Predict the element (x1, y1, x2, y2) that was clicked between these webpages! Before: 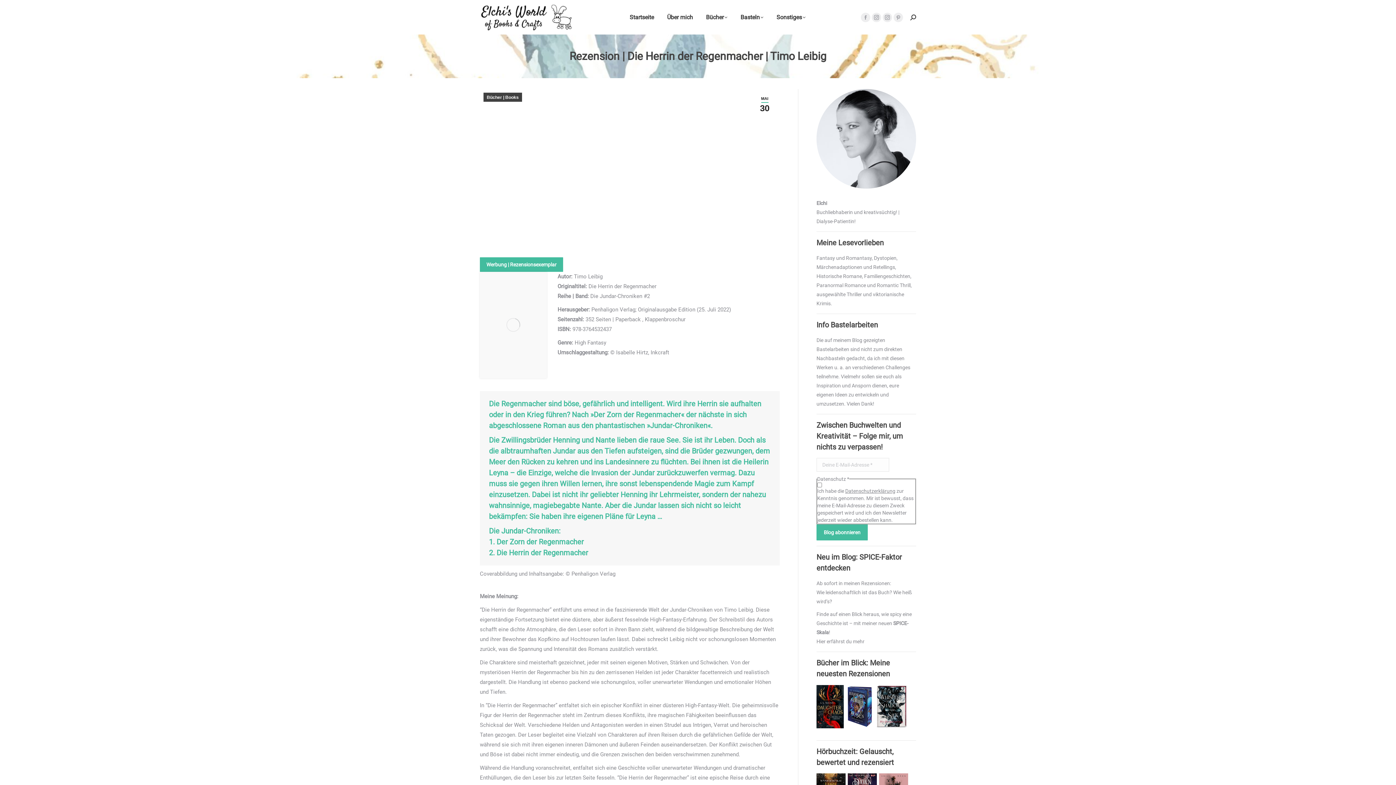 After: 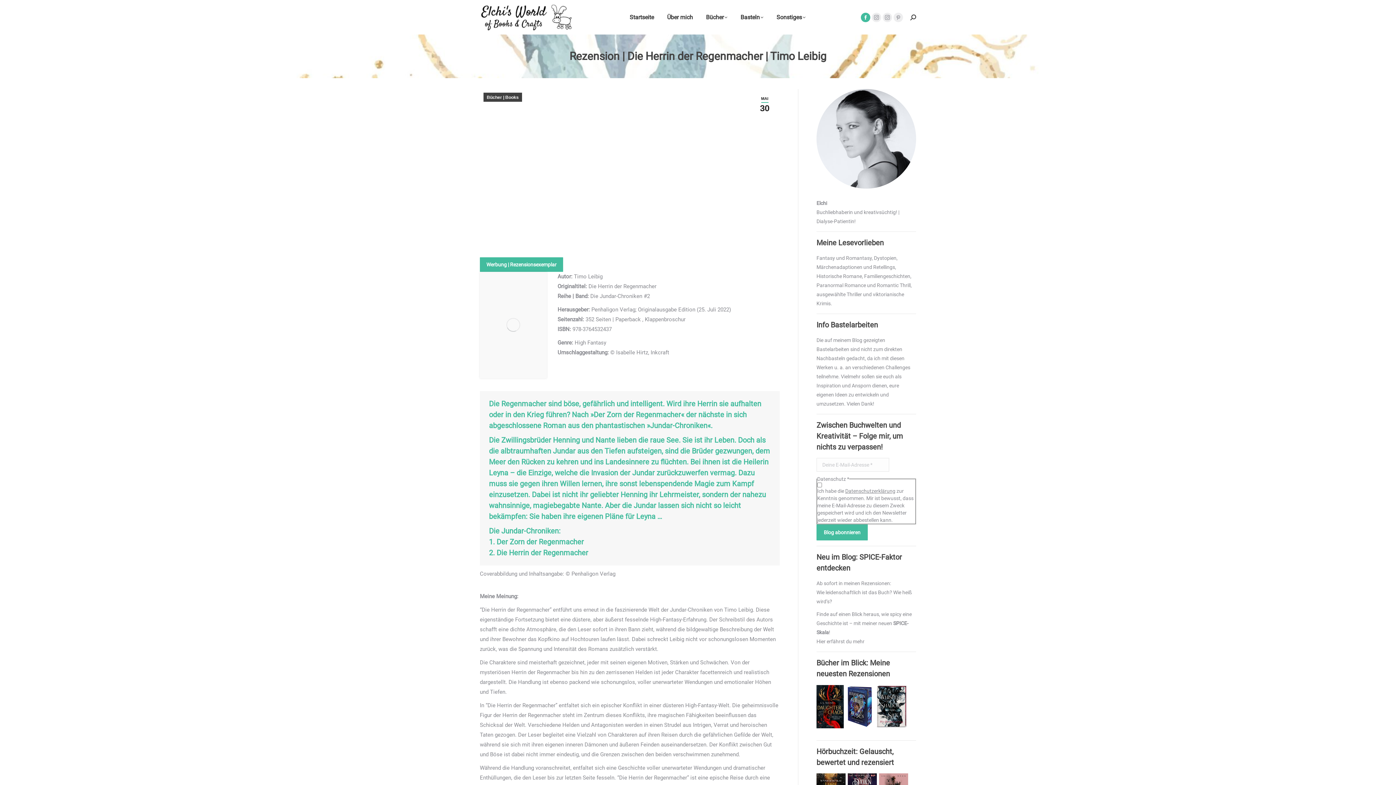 Action: bbox: (861, 12, 870, 22) label: Facebook